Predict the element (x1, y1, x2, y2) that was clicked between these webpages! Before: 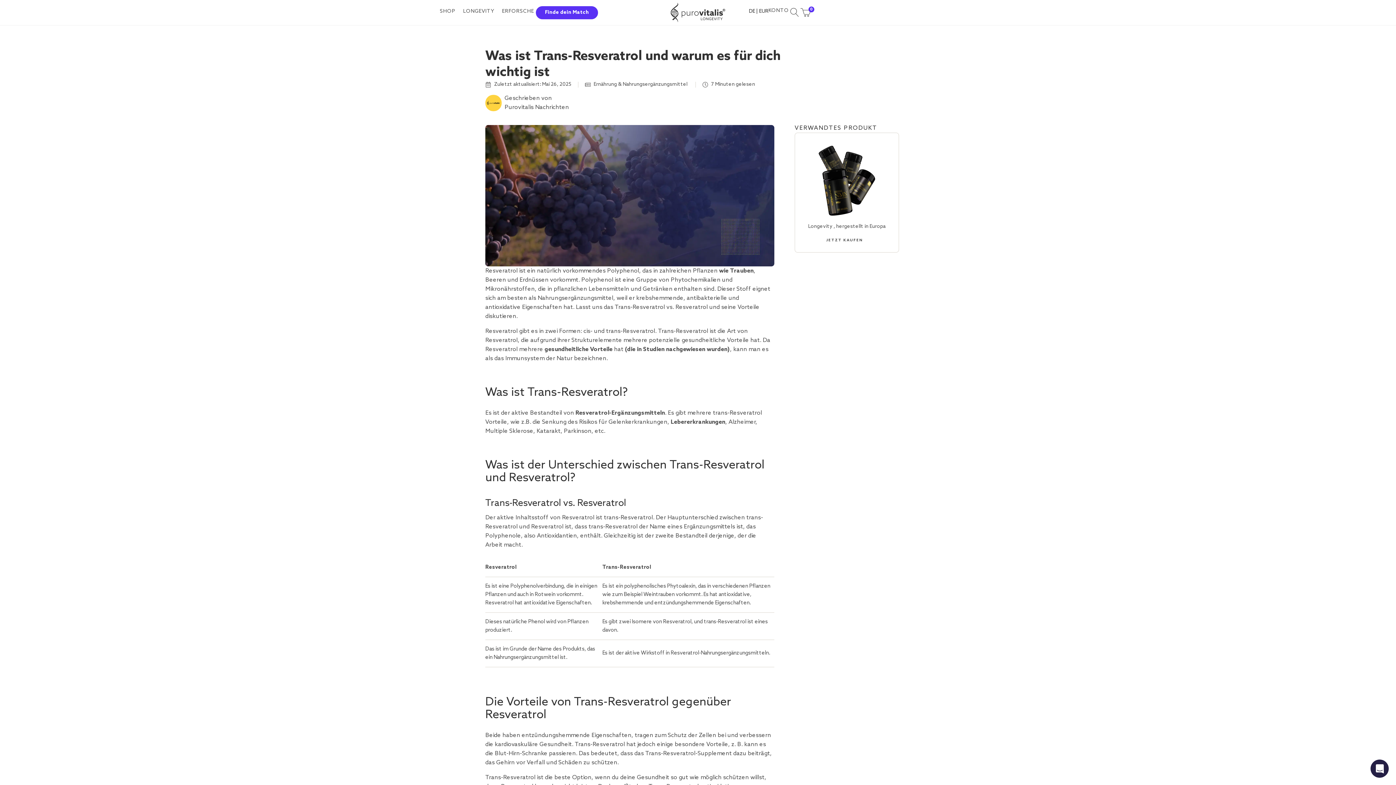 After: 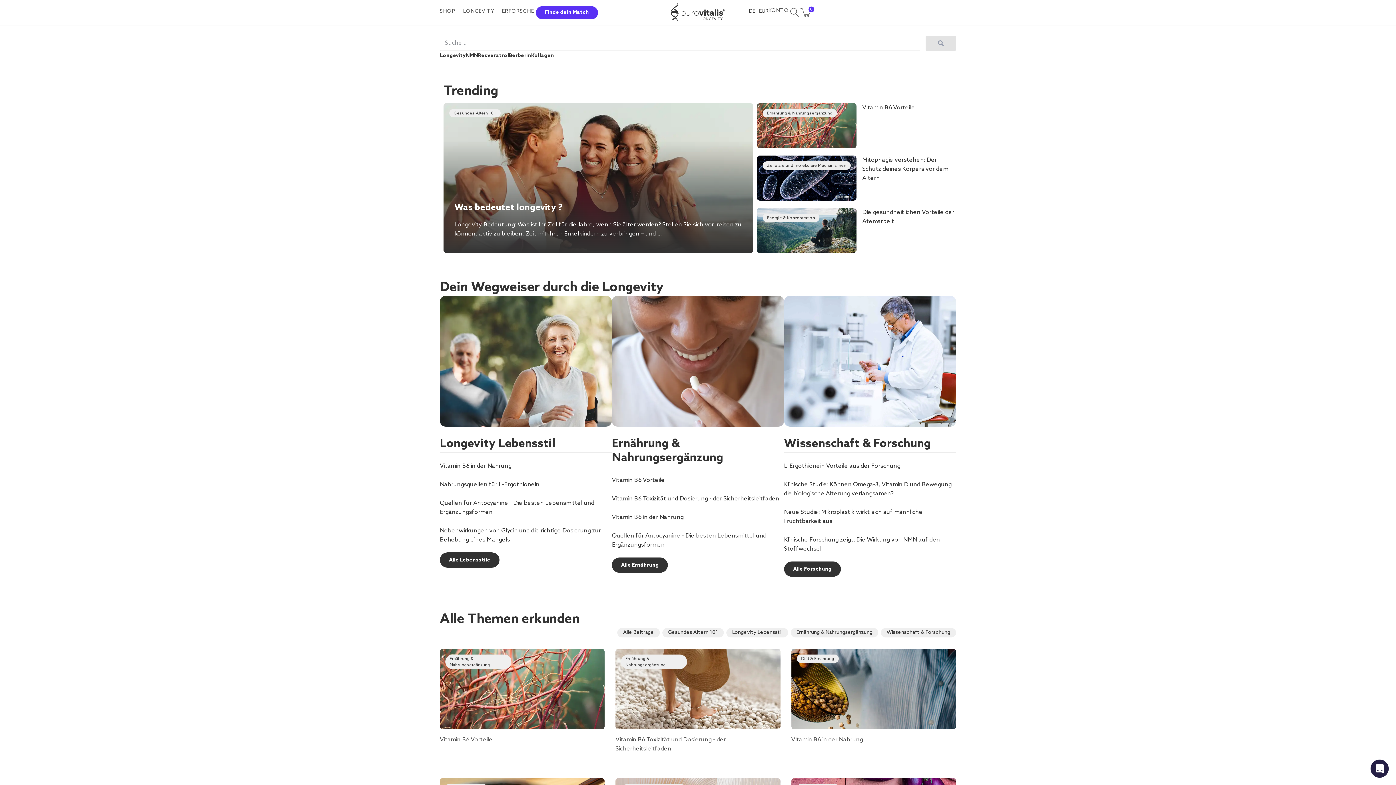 Action: bbox: (463, 8, 494, 15) label: LONGEVITY